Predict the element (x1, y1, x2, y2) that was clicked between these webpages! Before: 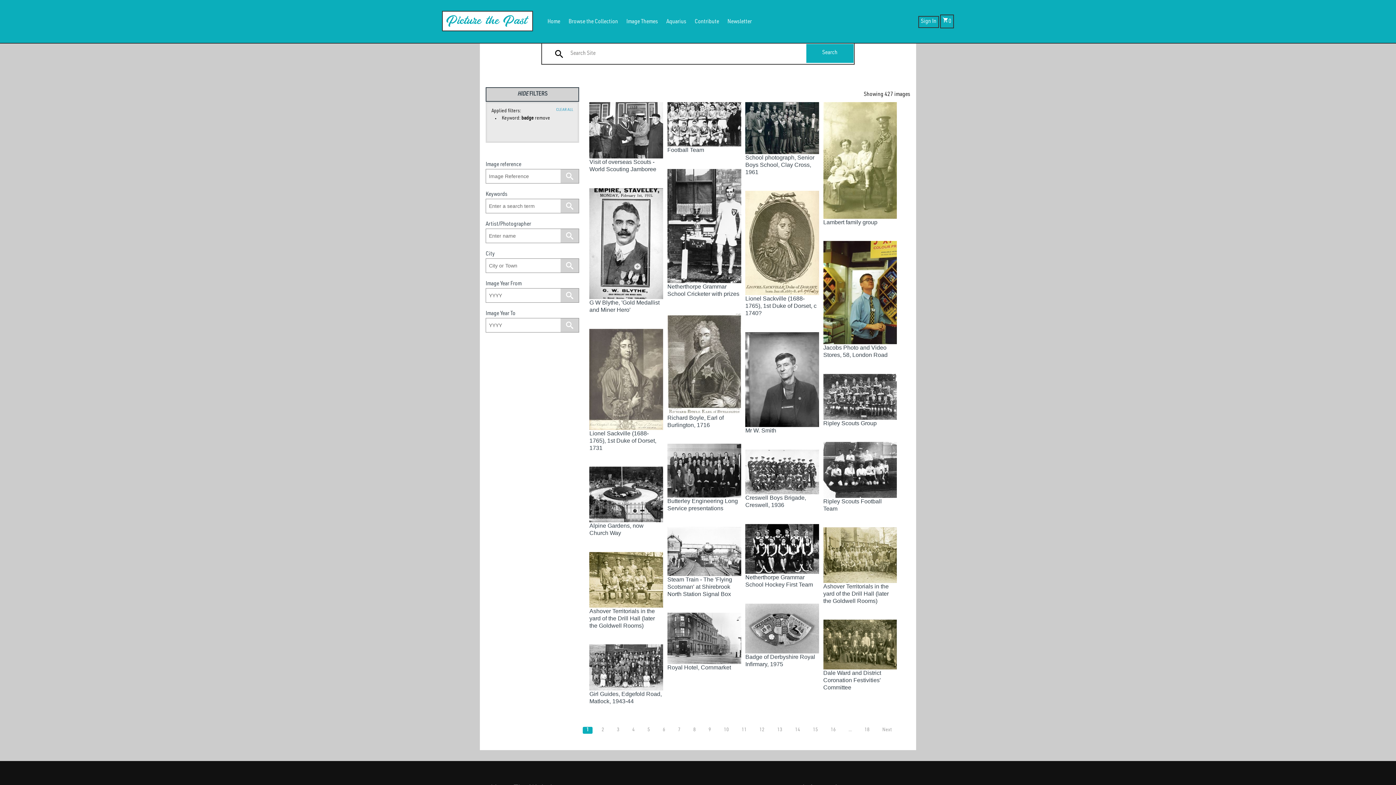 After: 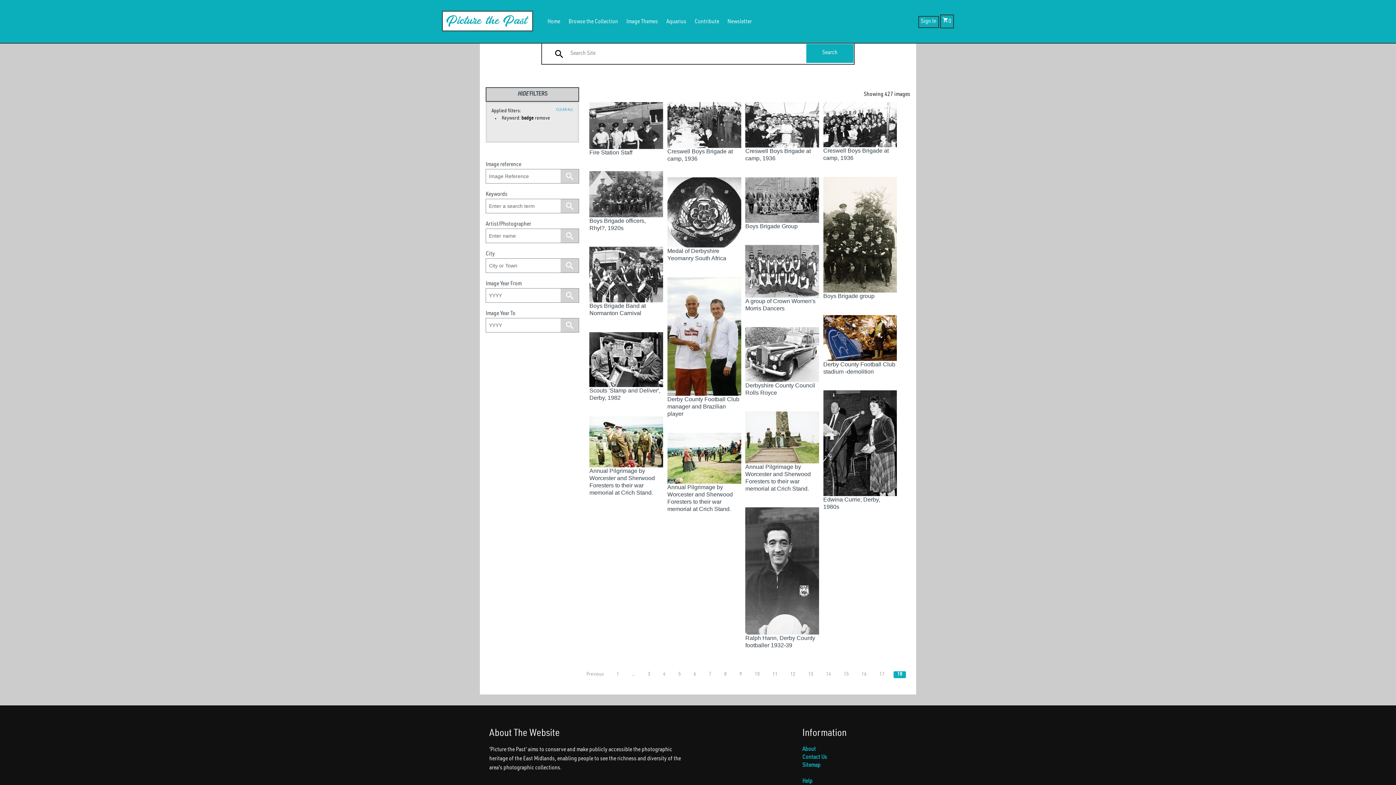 Action: label: 18 bbox: (861, 727, 873, 734)